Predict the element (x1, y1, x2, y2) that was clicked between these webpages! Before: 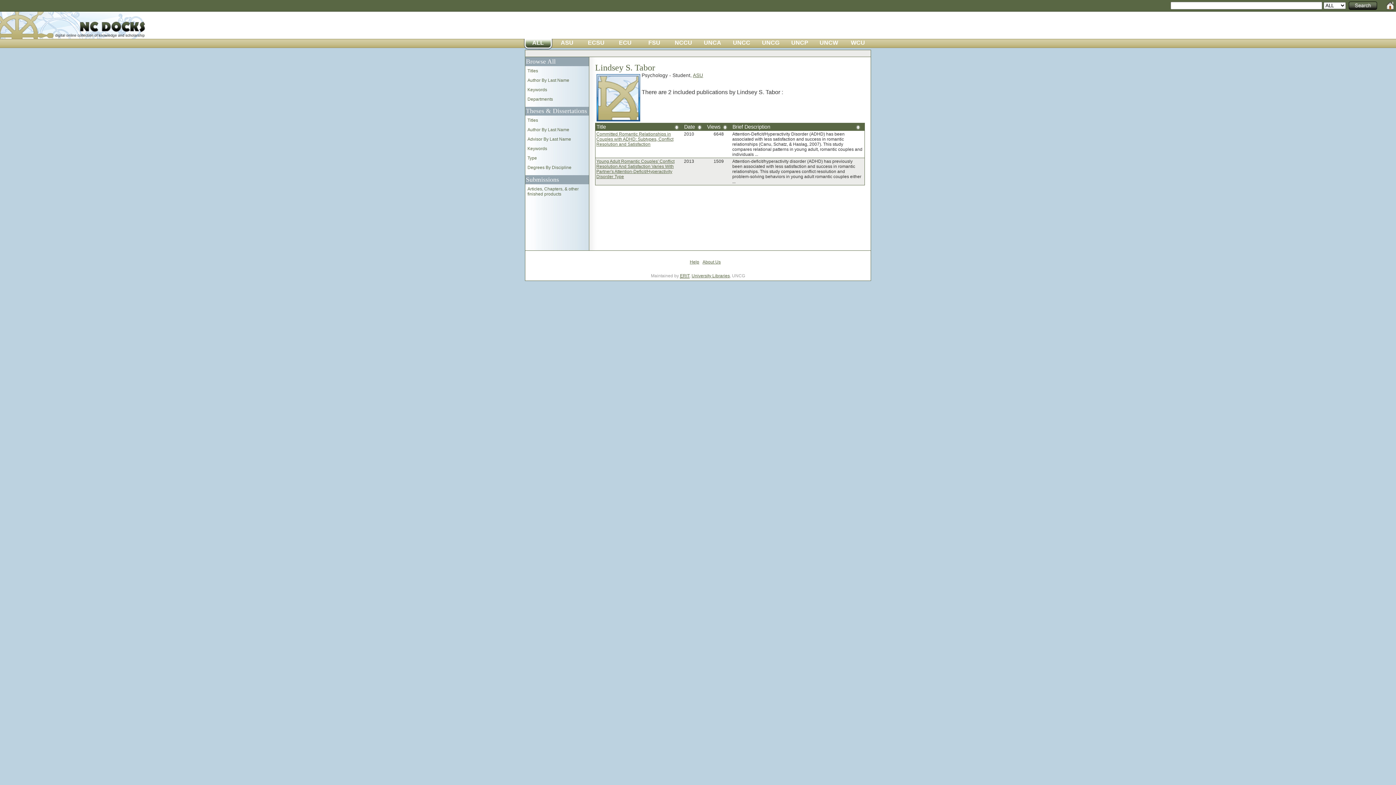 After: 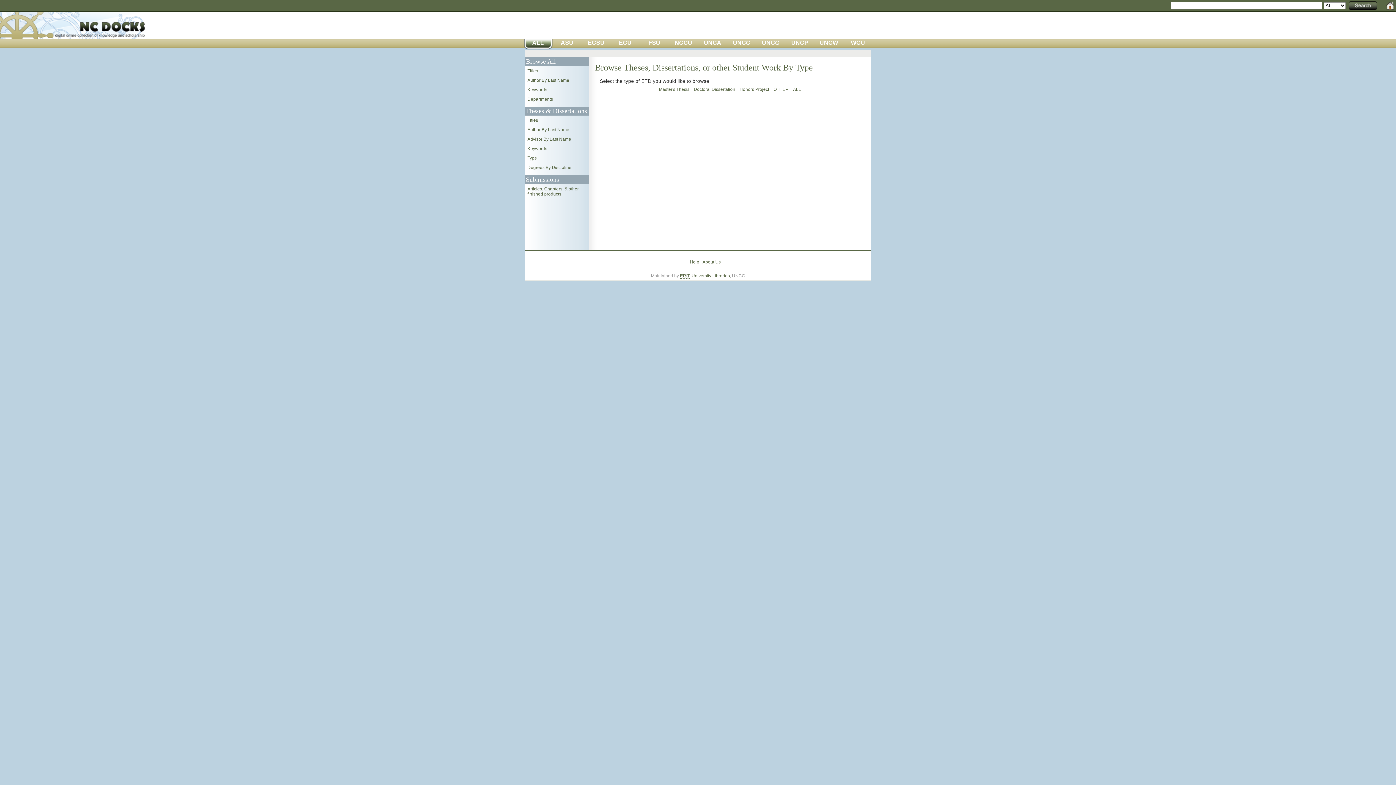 Action: label: Type bbox: (527, 155, 537, 160)